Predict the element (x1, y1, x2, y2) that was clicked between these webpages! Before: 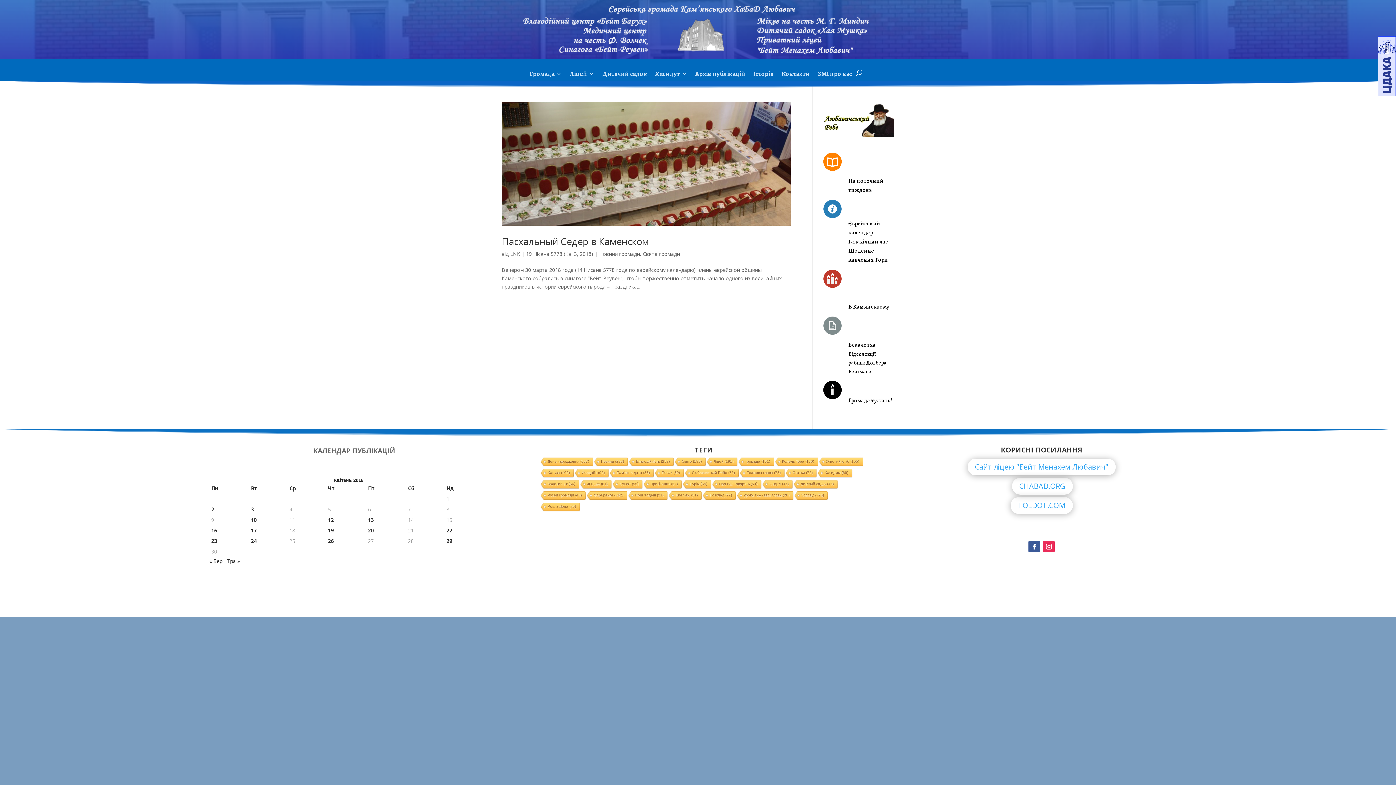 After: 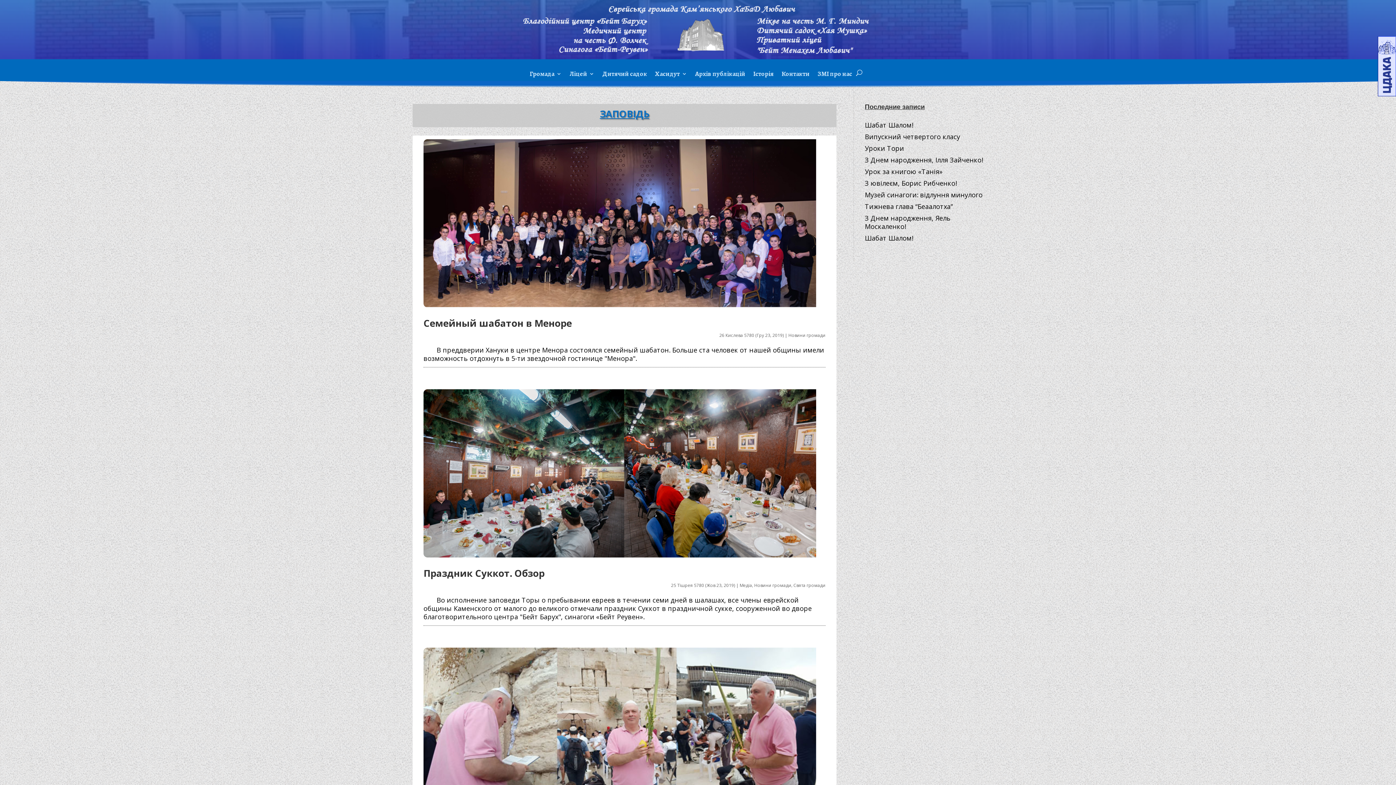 Action: label: Заповідь (25 елементів) bbox: (793, 491, 827, 500)